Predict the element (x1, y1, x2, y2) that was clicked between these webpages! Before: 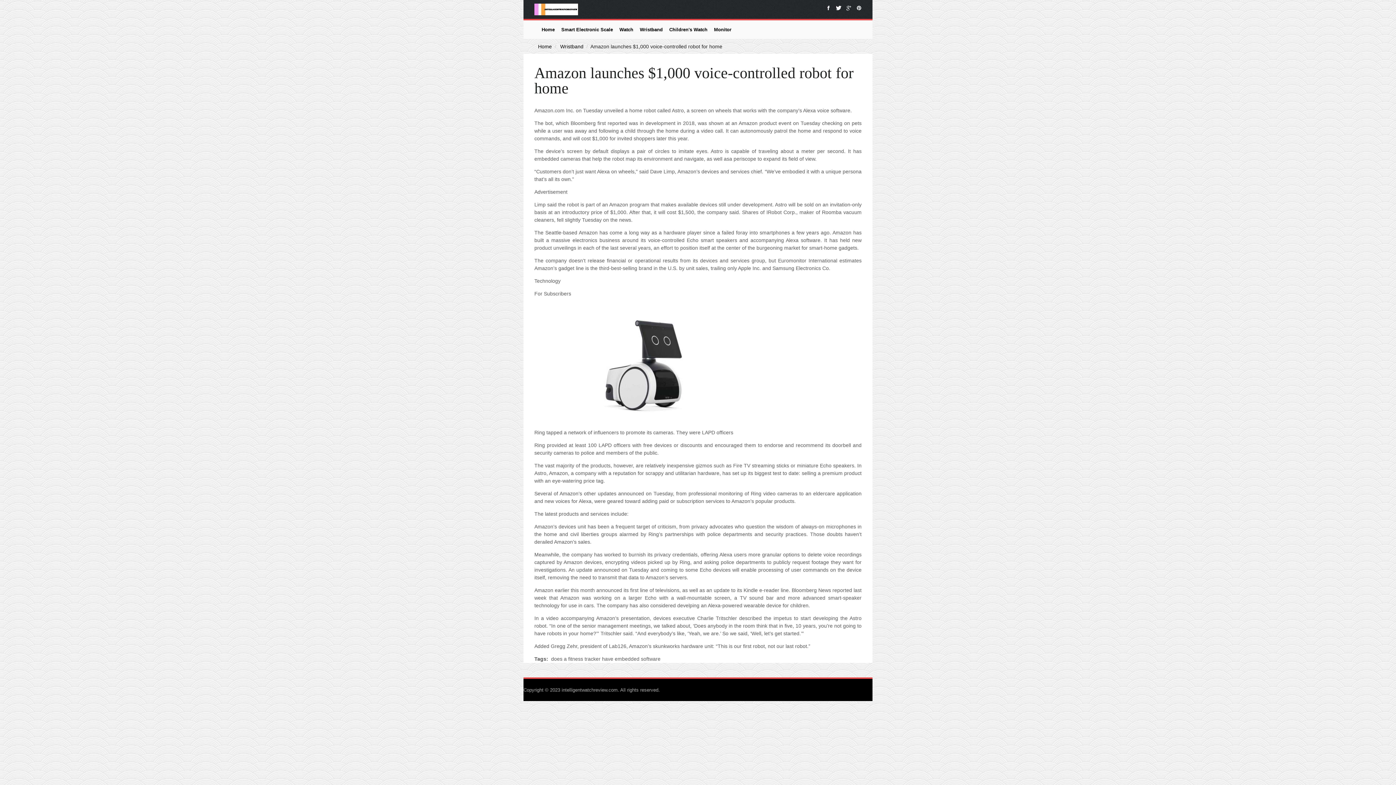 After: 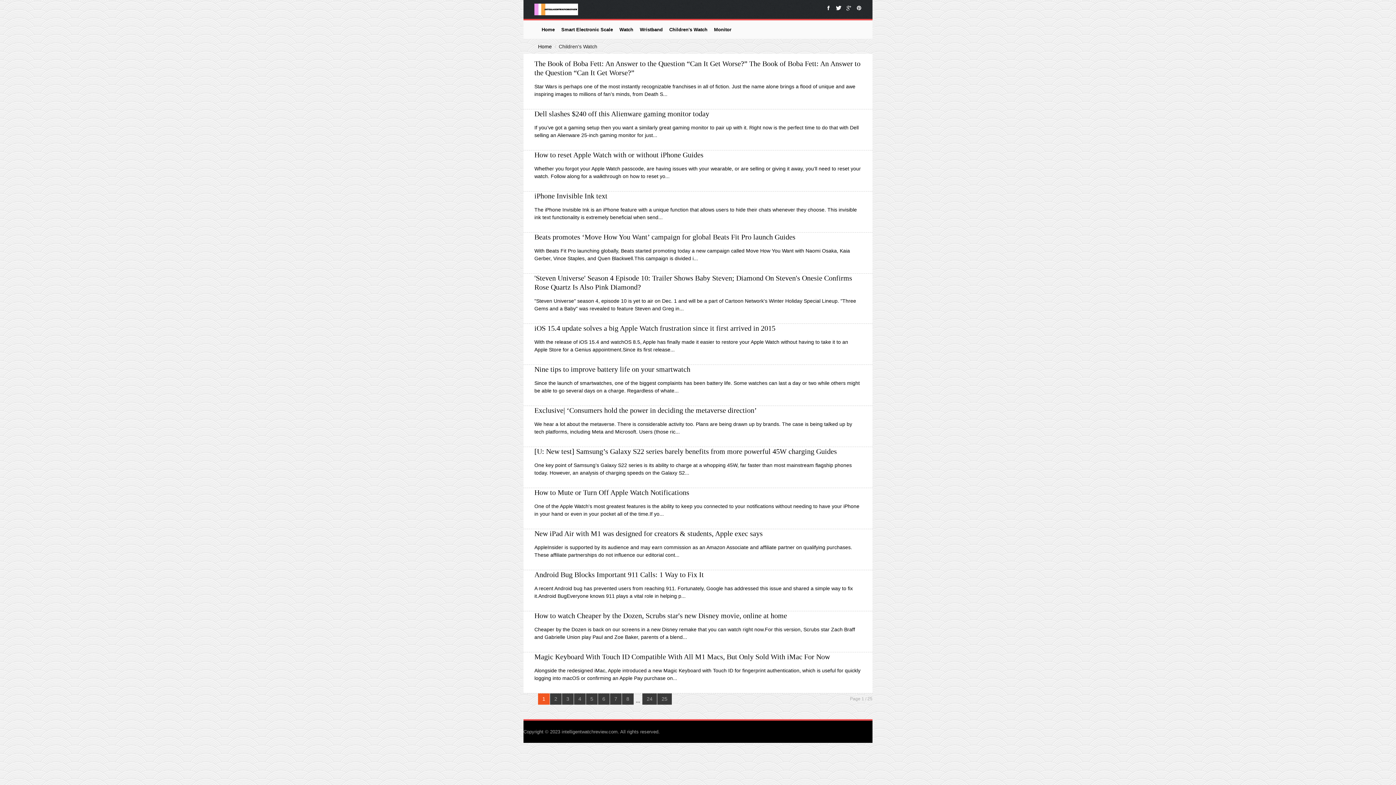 Action: label: Children's Watch bbox: (666, 23, 710, 35)